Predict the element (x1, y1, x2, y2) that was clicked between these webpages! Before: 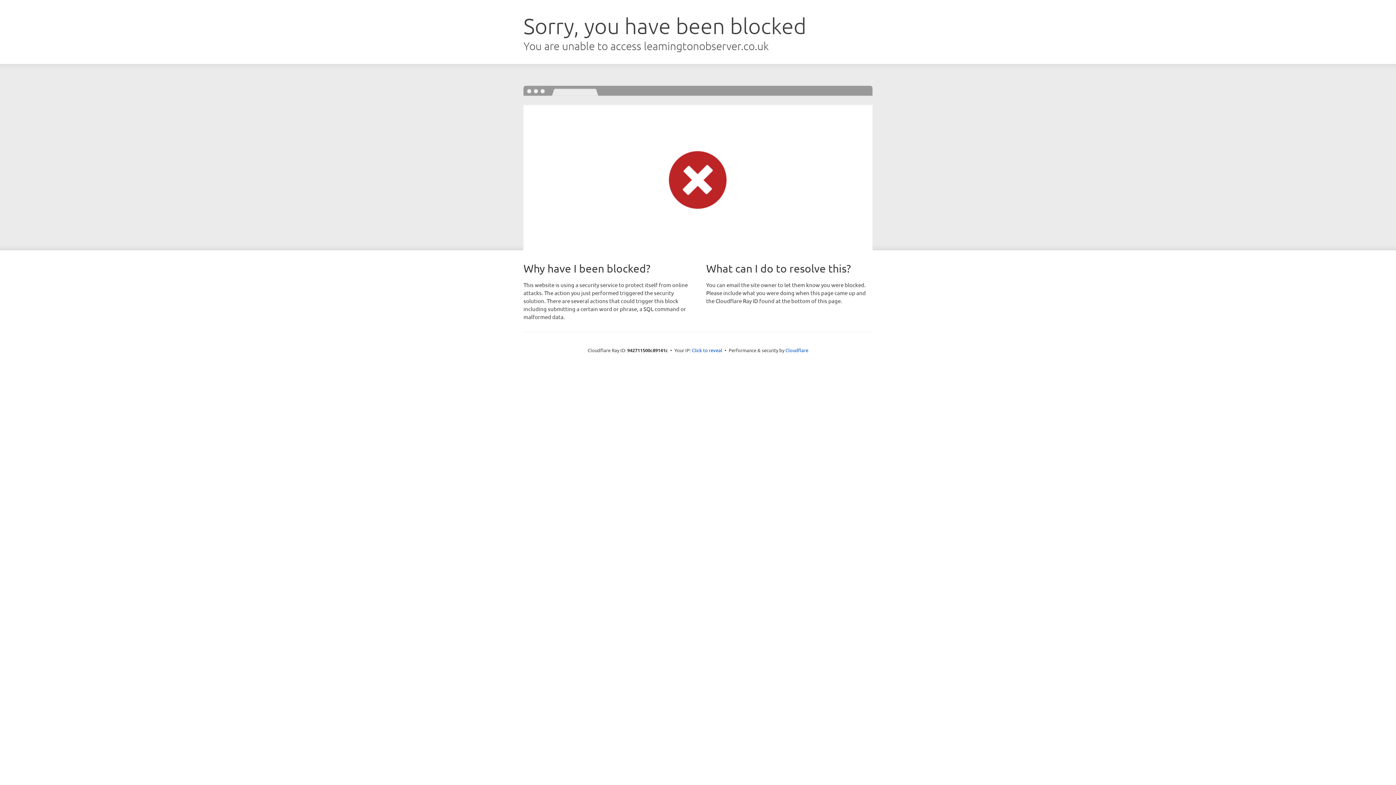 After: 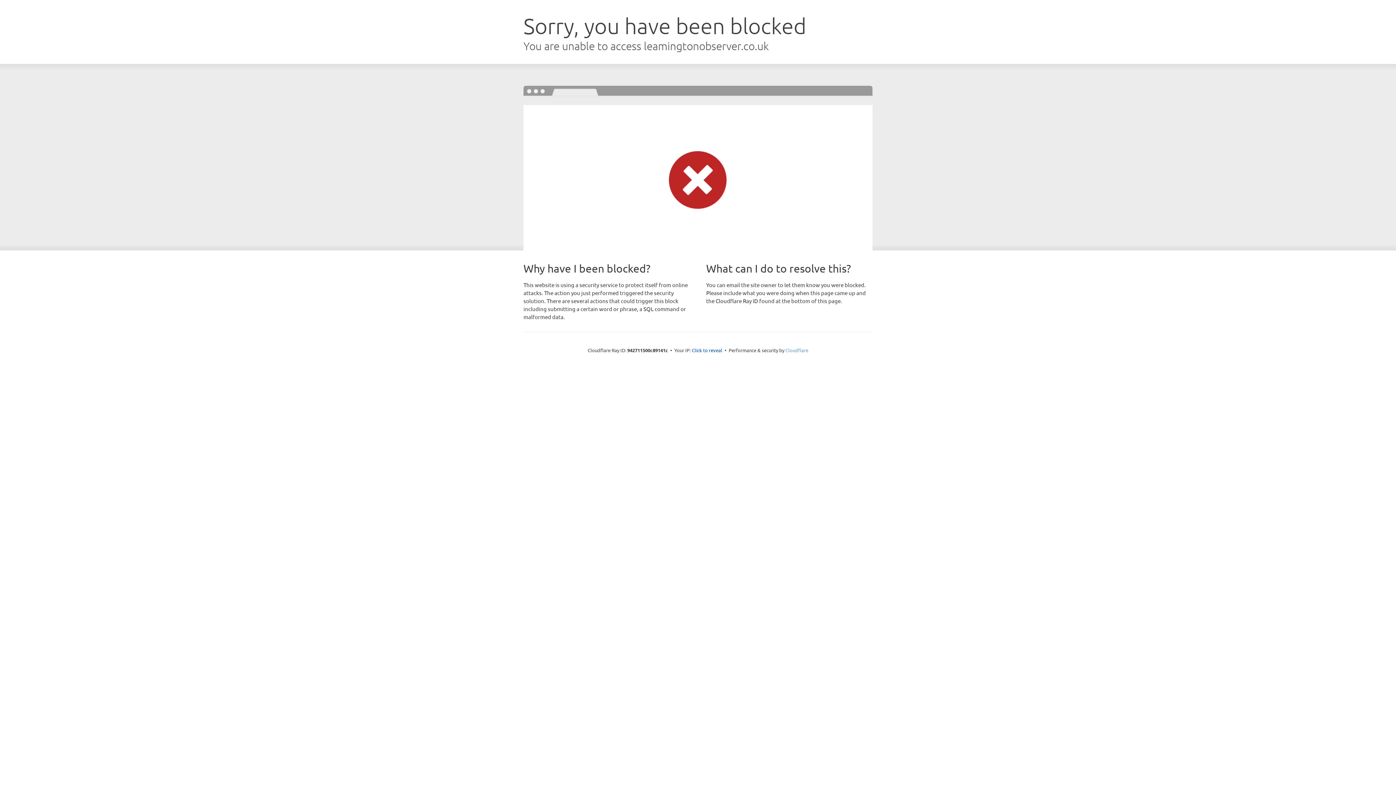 Action: bbox: (785, 347, 808, 353) label: Cloudflare